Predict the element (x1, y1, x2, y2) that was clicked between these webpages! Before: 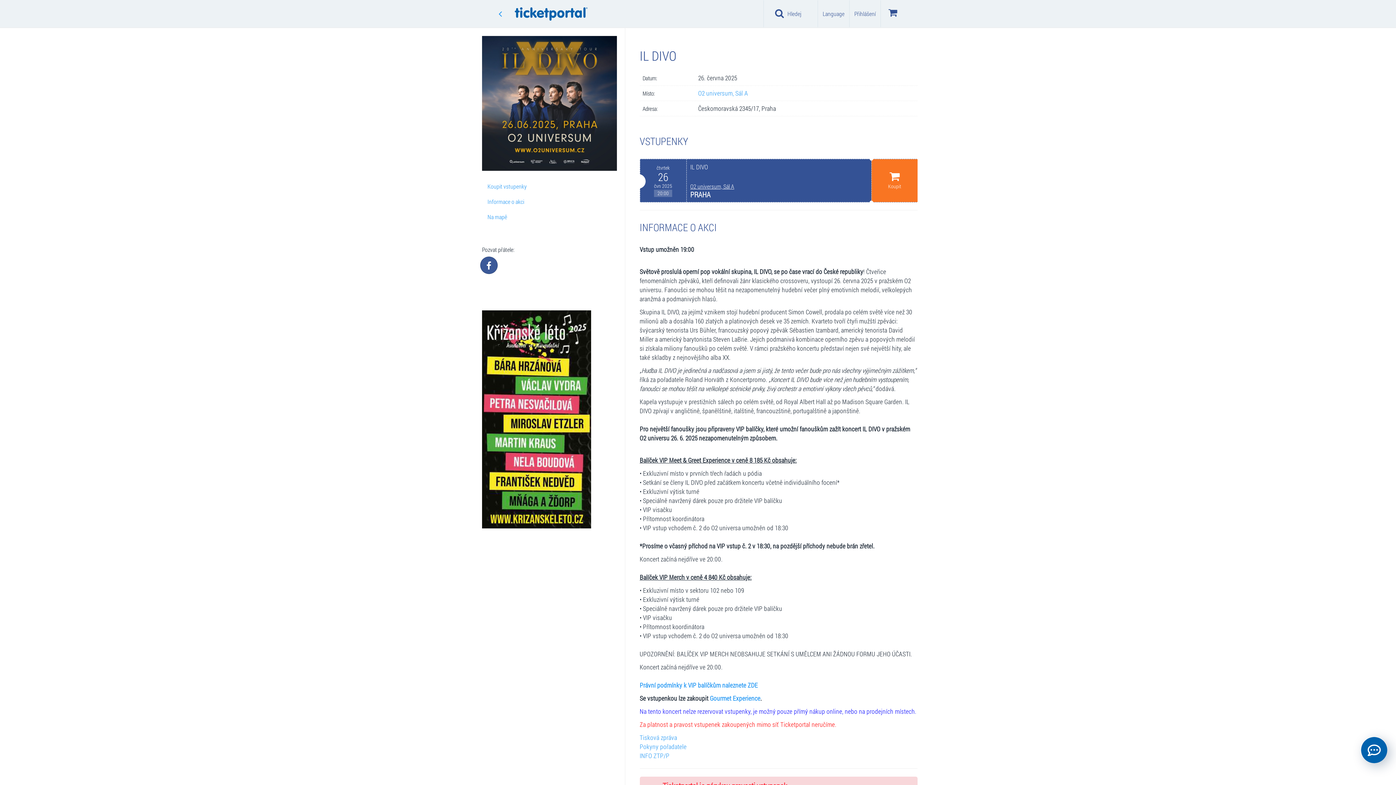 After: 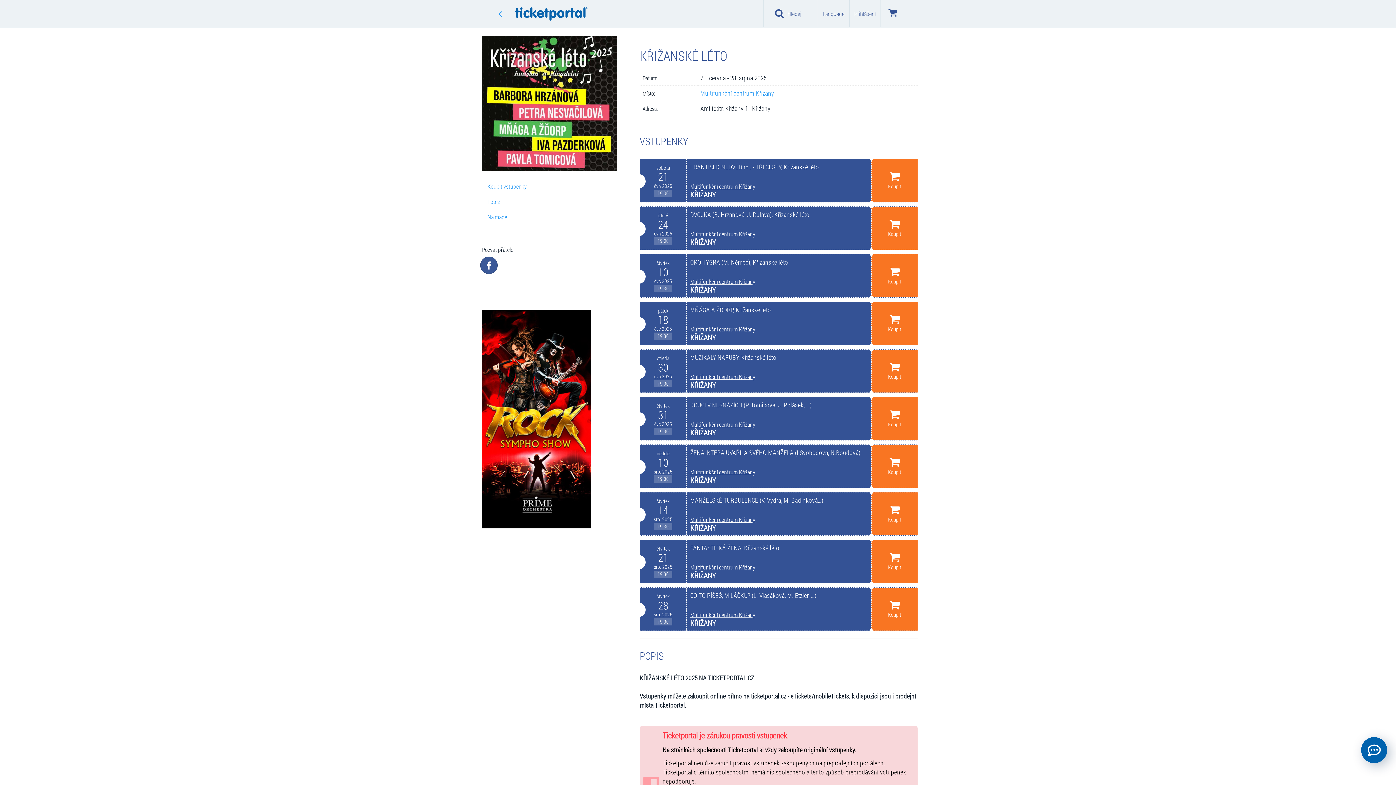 Action: bbox: (482, 310, 616, 528)